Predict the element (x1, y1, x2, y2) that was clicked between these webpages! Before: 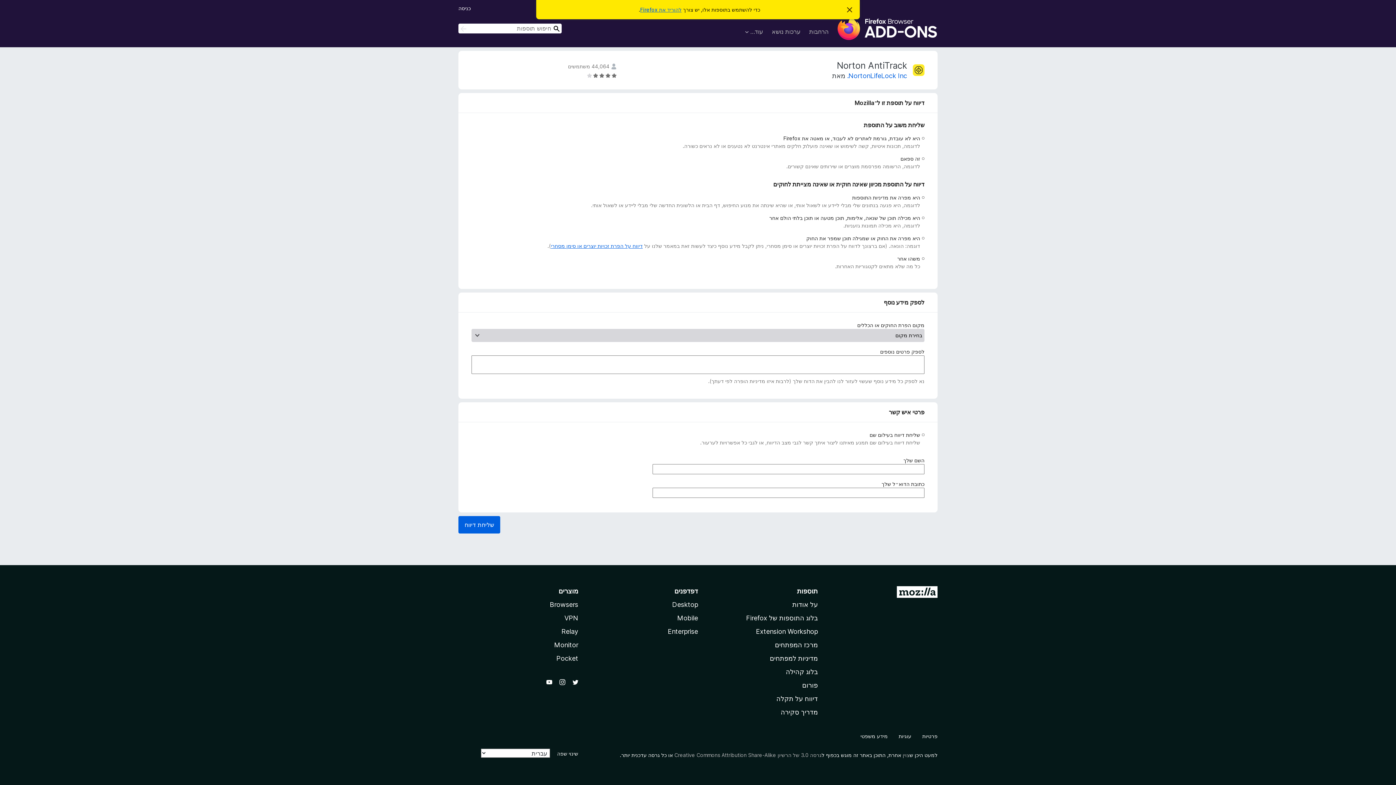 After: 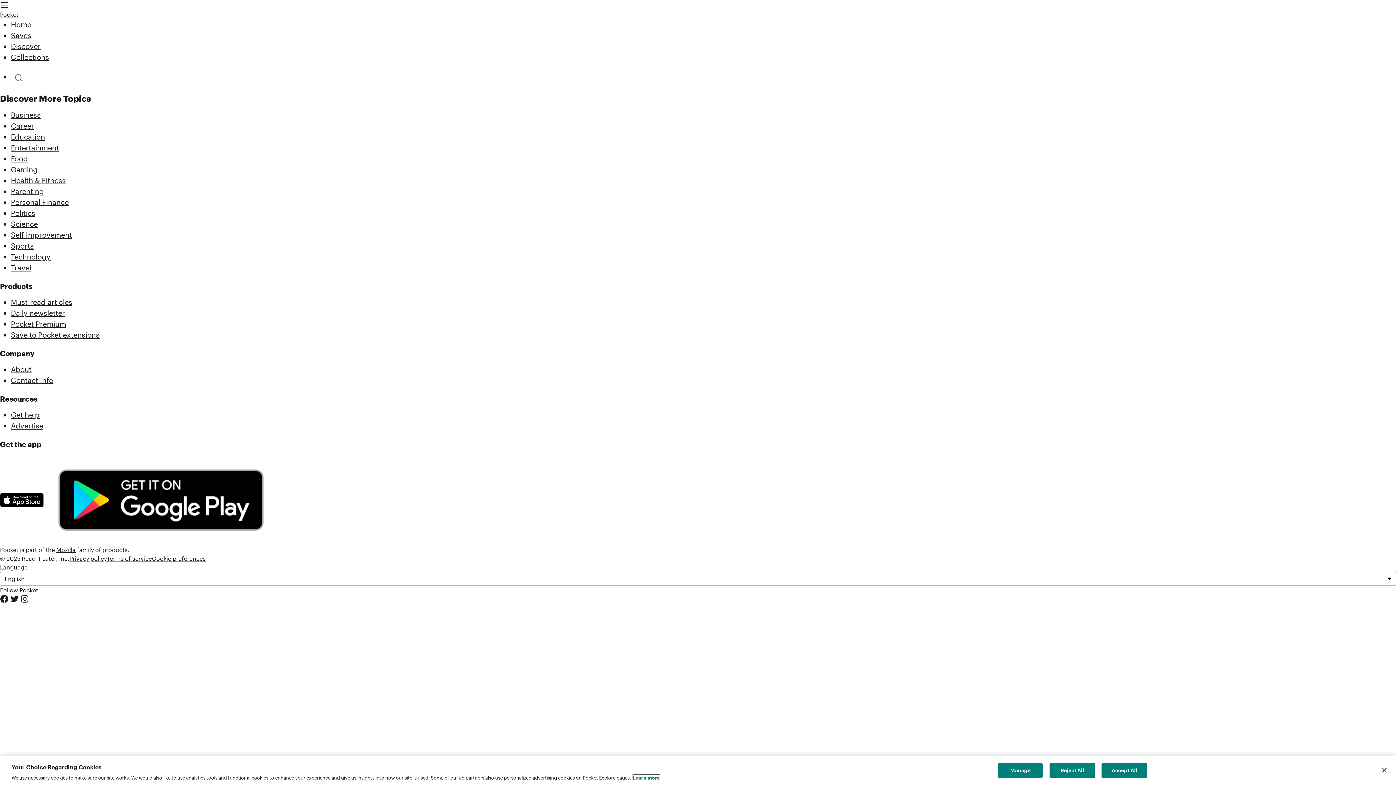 Action: bbox: (556, 654, 578, 662) label: Pocket